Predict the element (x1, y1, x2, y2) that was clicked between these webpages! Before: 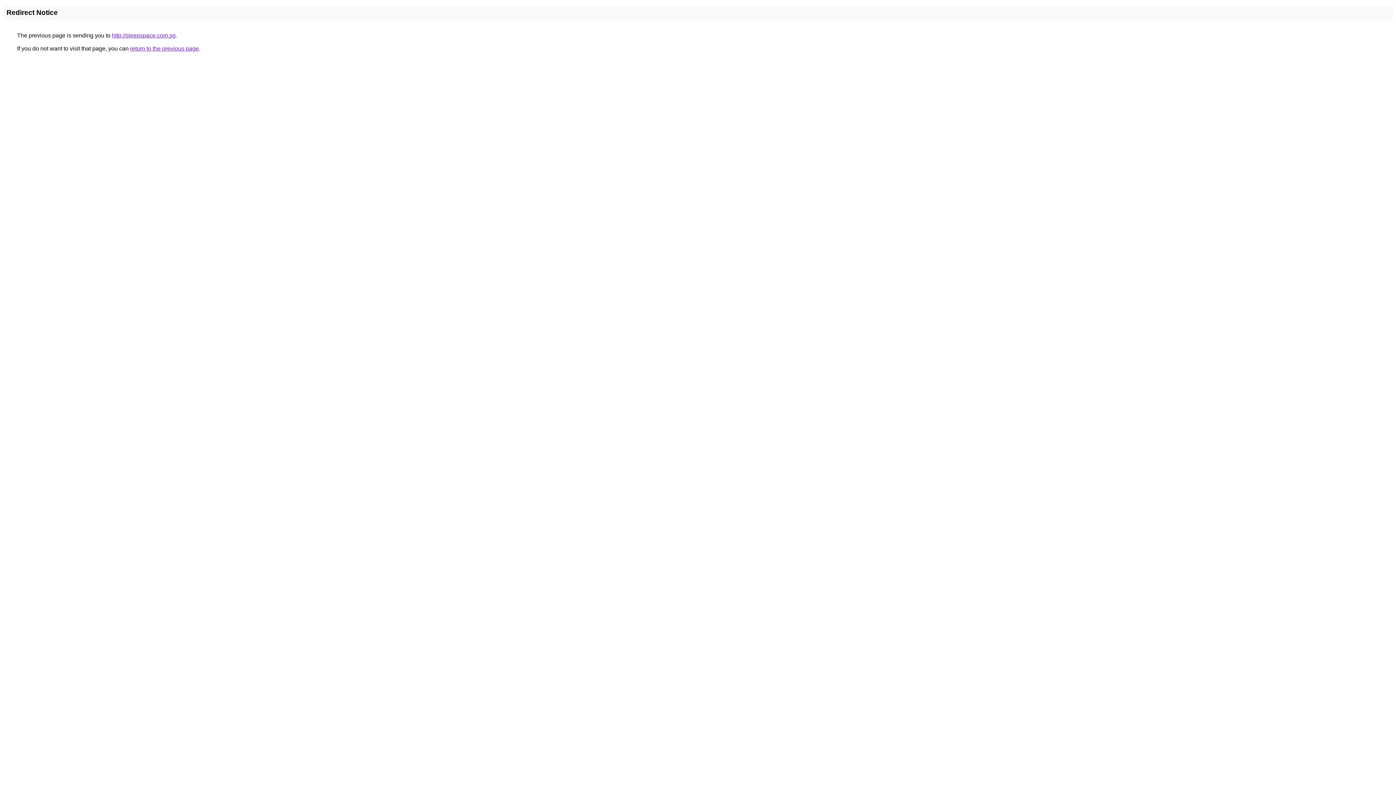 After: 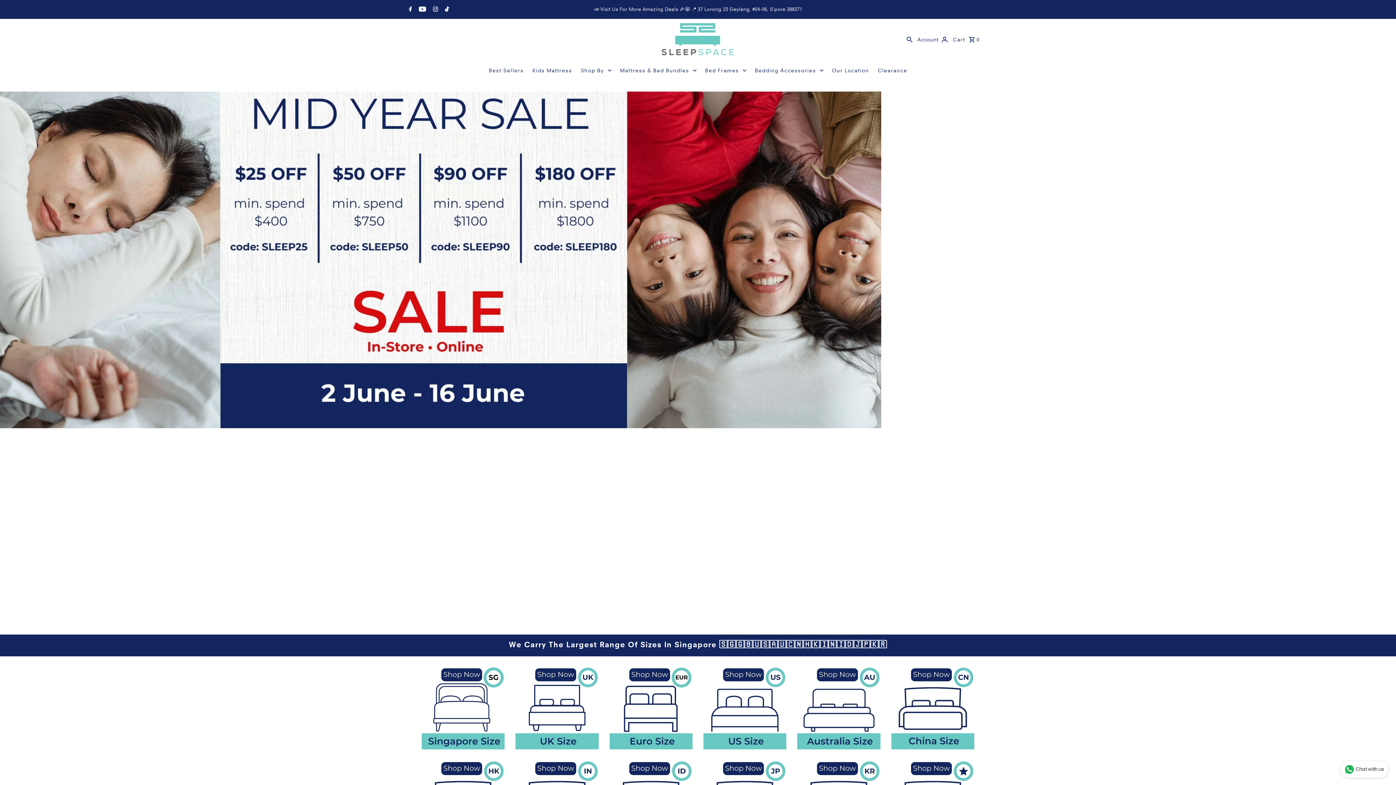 Action: bbox: (112, 32, 175, 38) label: http://sleepspace.com.sg